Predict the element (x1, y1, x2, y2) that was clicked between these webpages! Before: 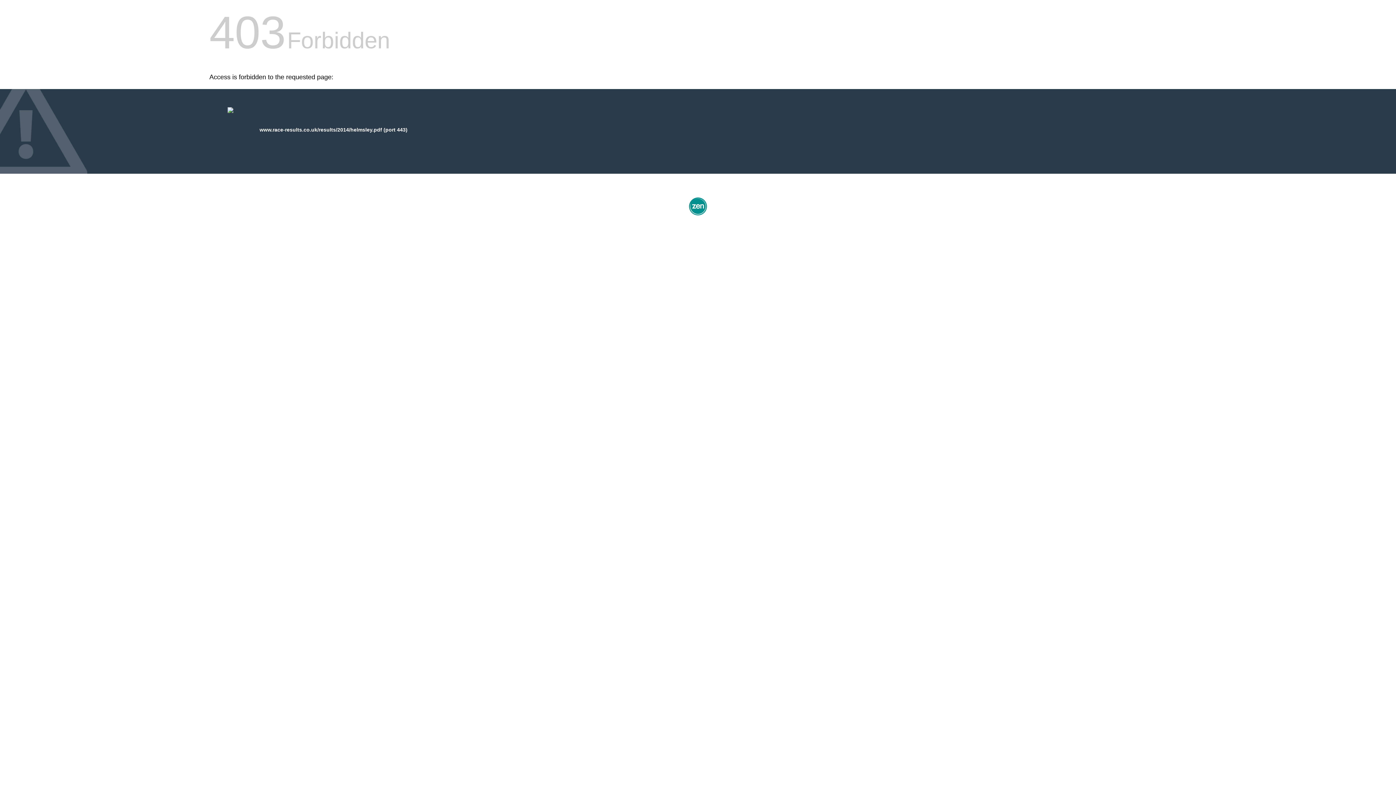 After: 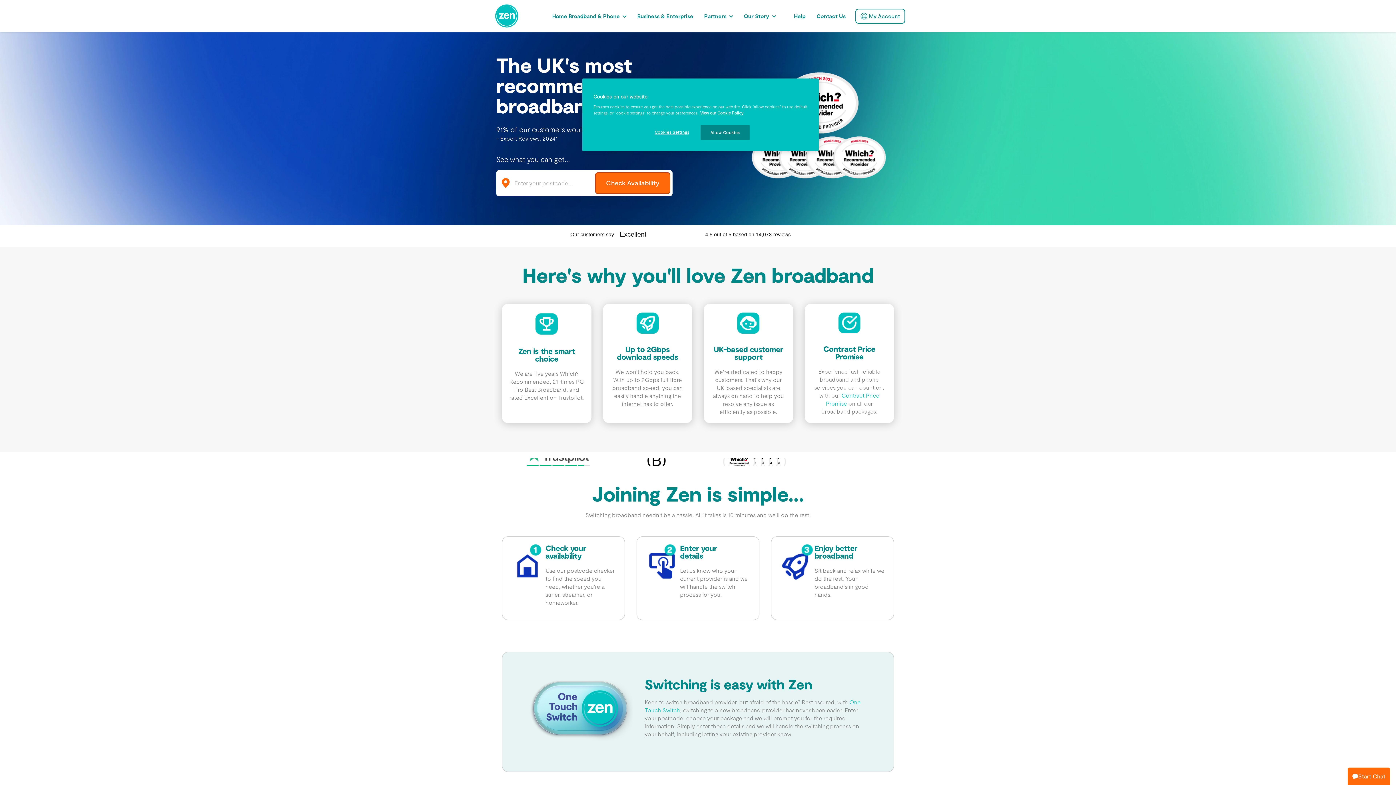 Action: bbox: (687, 212, 709, 218)